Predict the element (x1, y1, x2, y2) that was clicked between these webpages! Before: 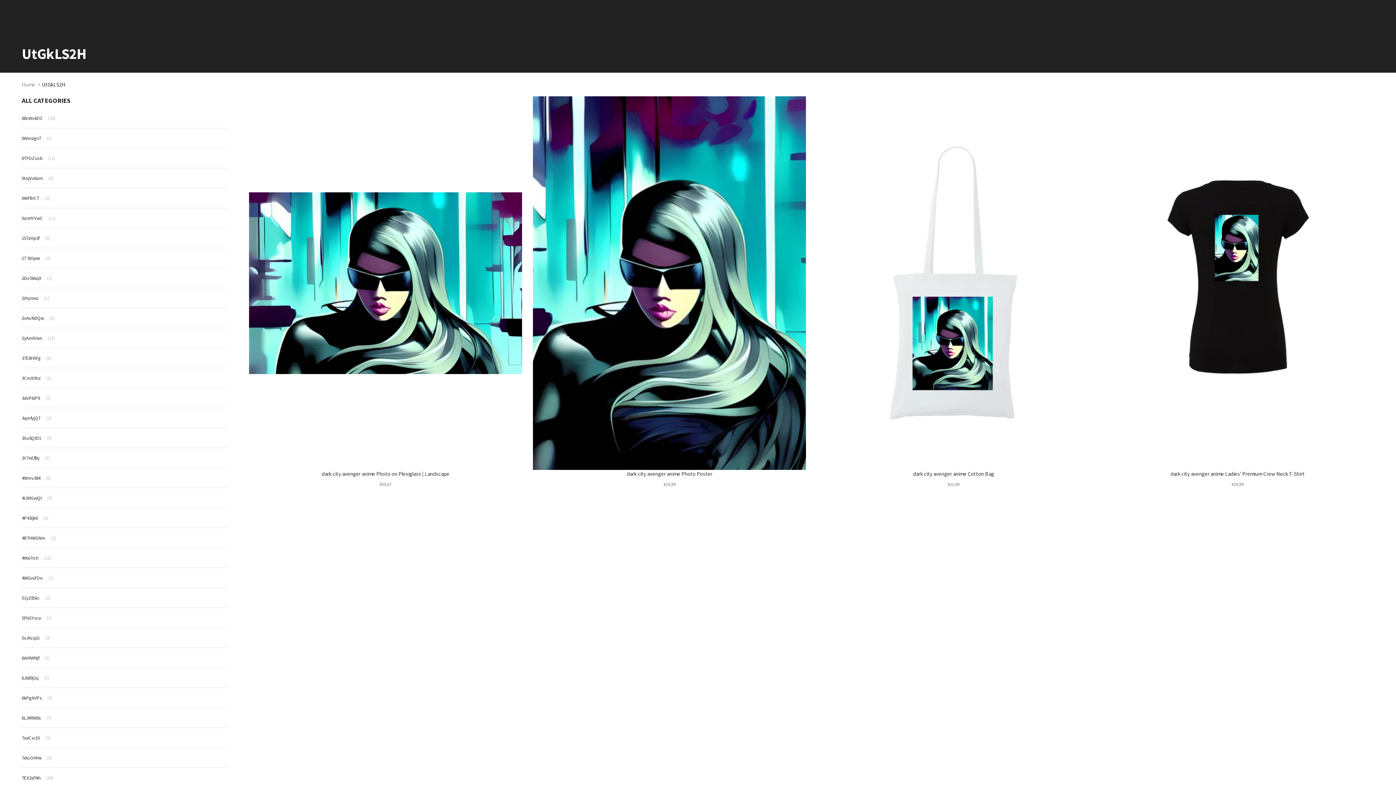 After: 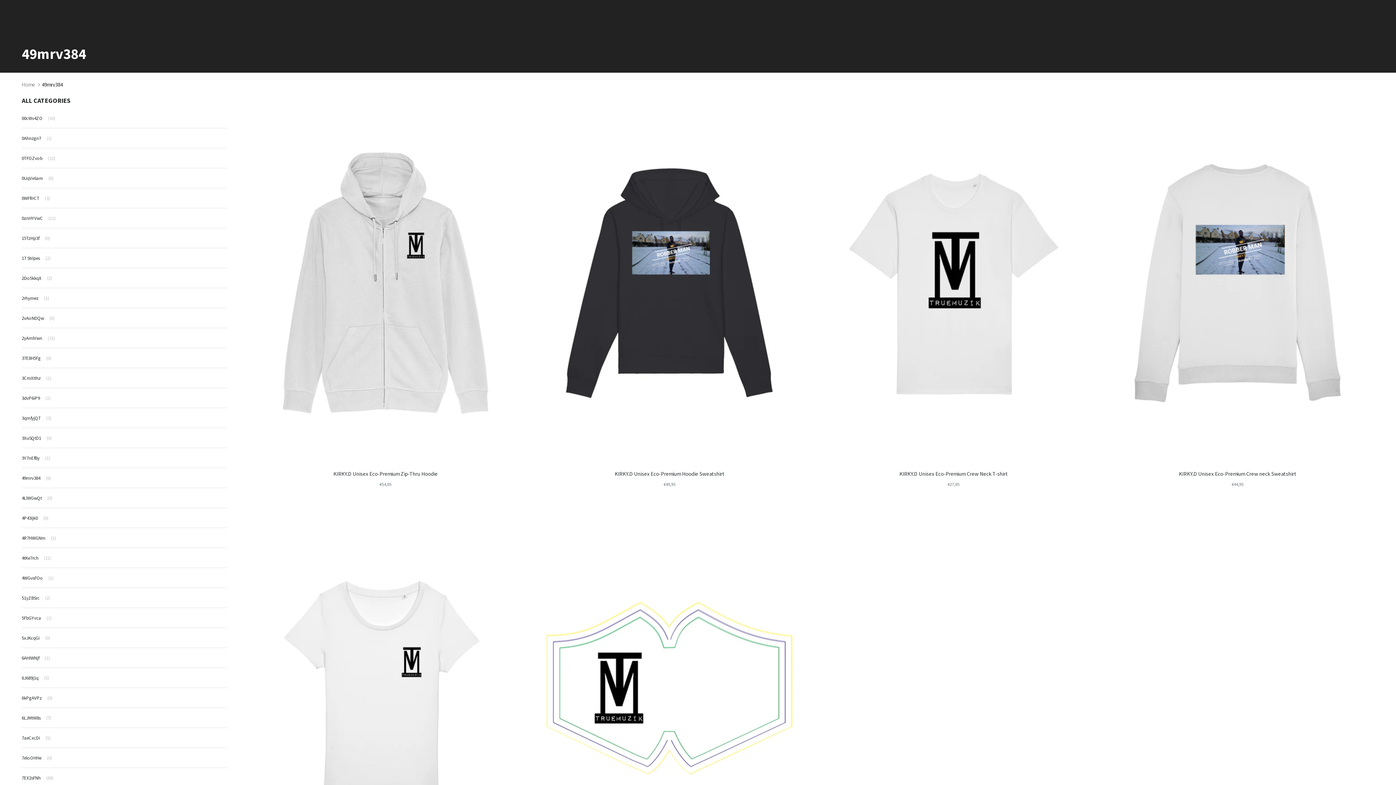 Action: bbox: (21, 474, 52, 482) label: 49mrv384(6)